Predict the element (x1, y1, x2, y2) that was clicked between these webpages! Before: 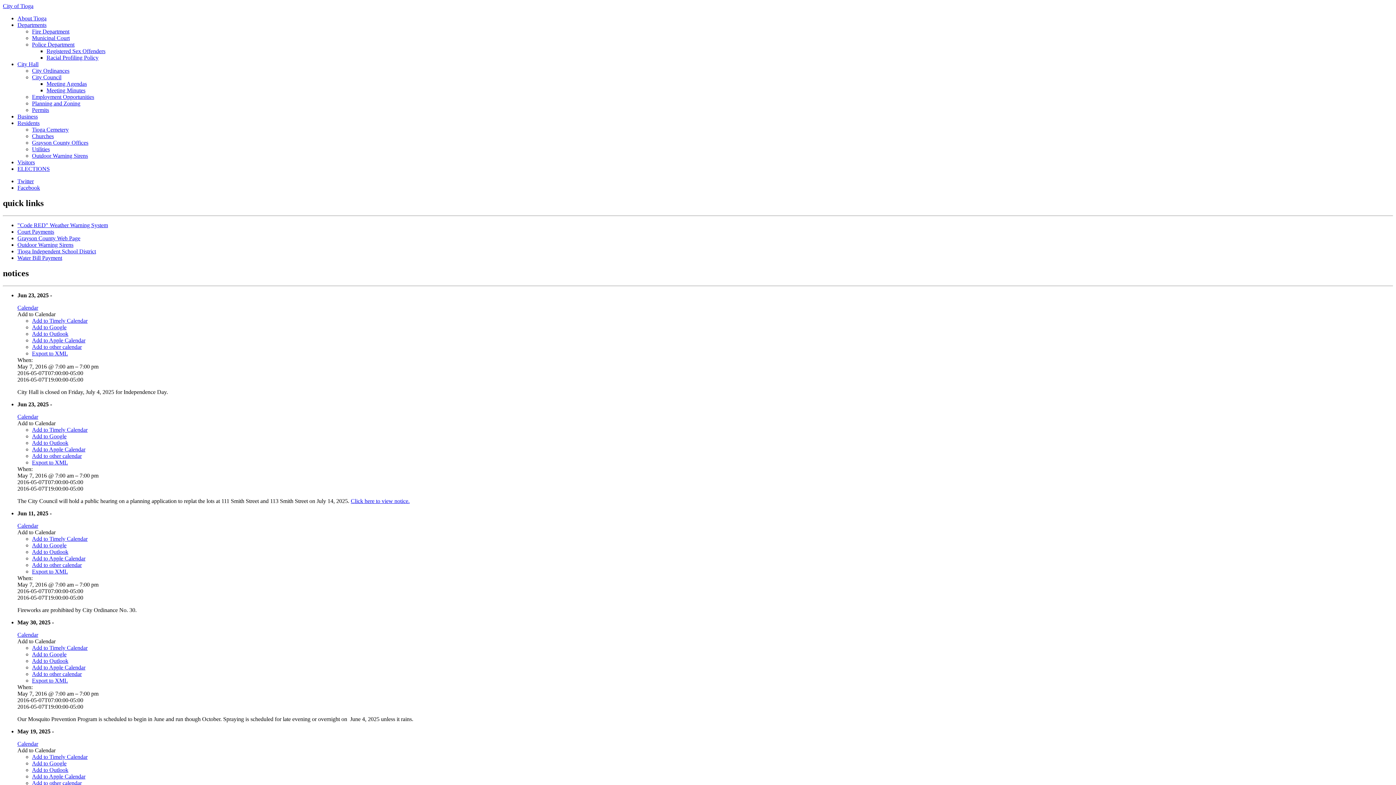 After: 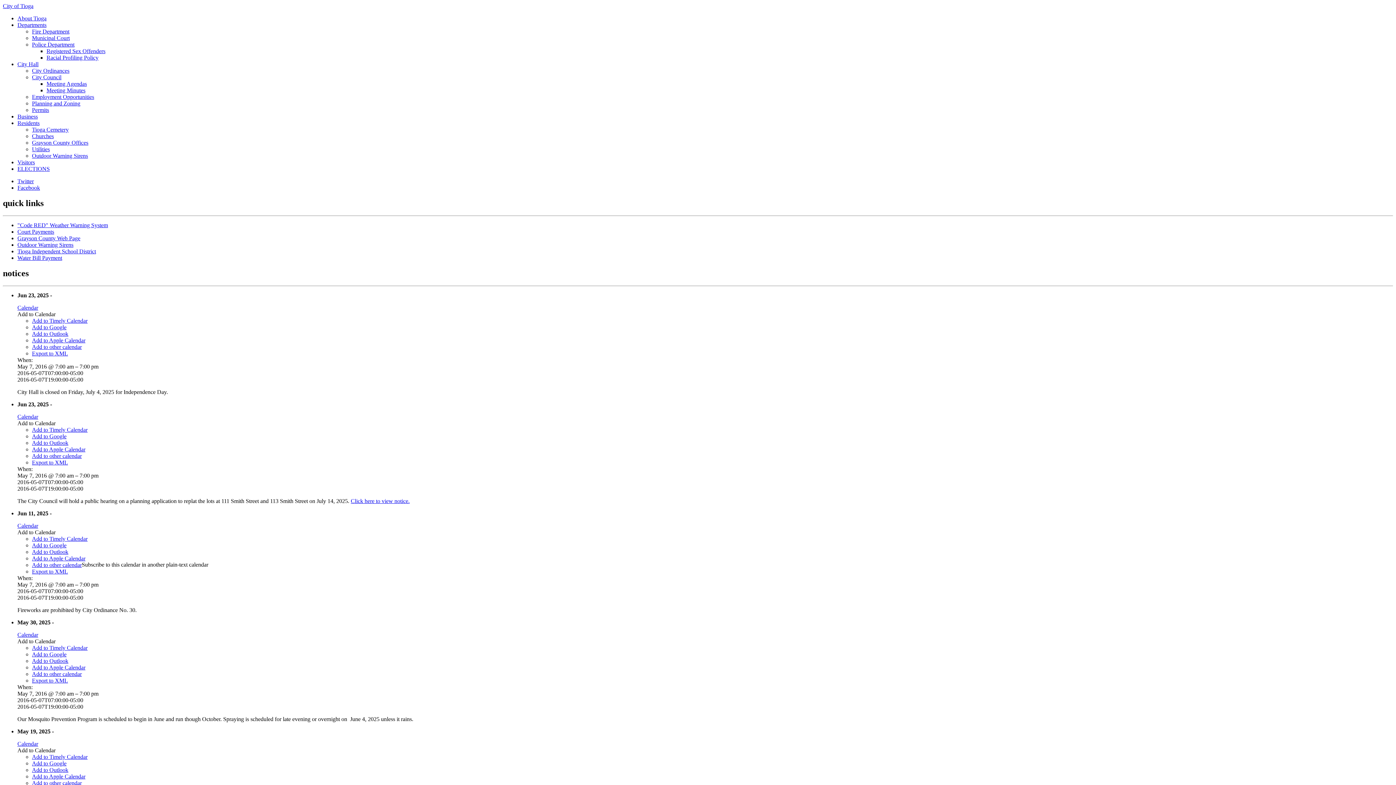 Action: bbox: (32, 562, 81, 568) label: Add to other calendar